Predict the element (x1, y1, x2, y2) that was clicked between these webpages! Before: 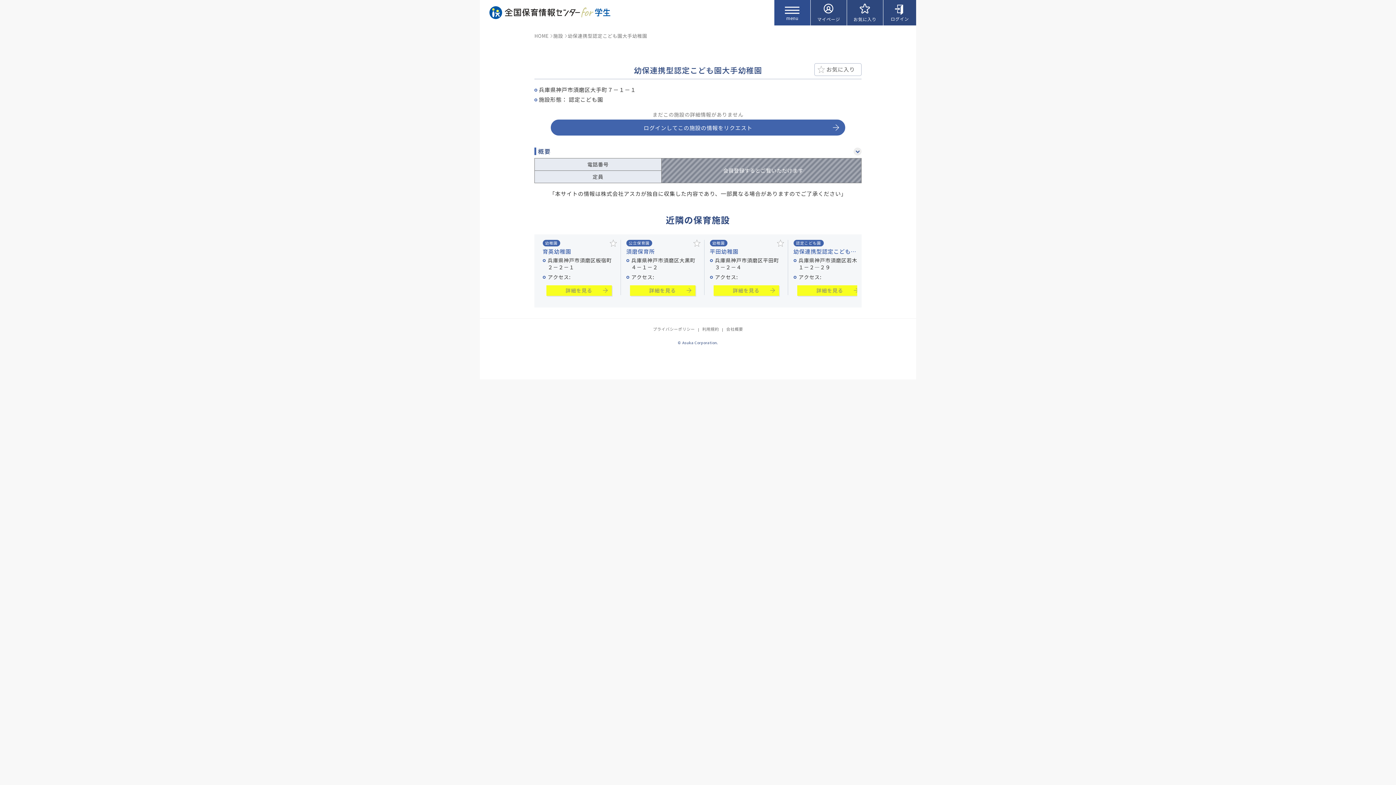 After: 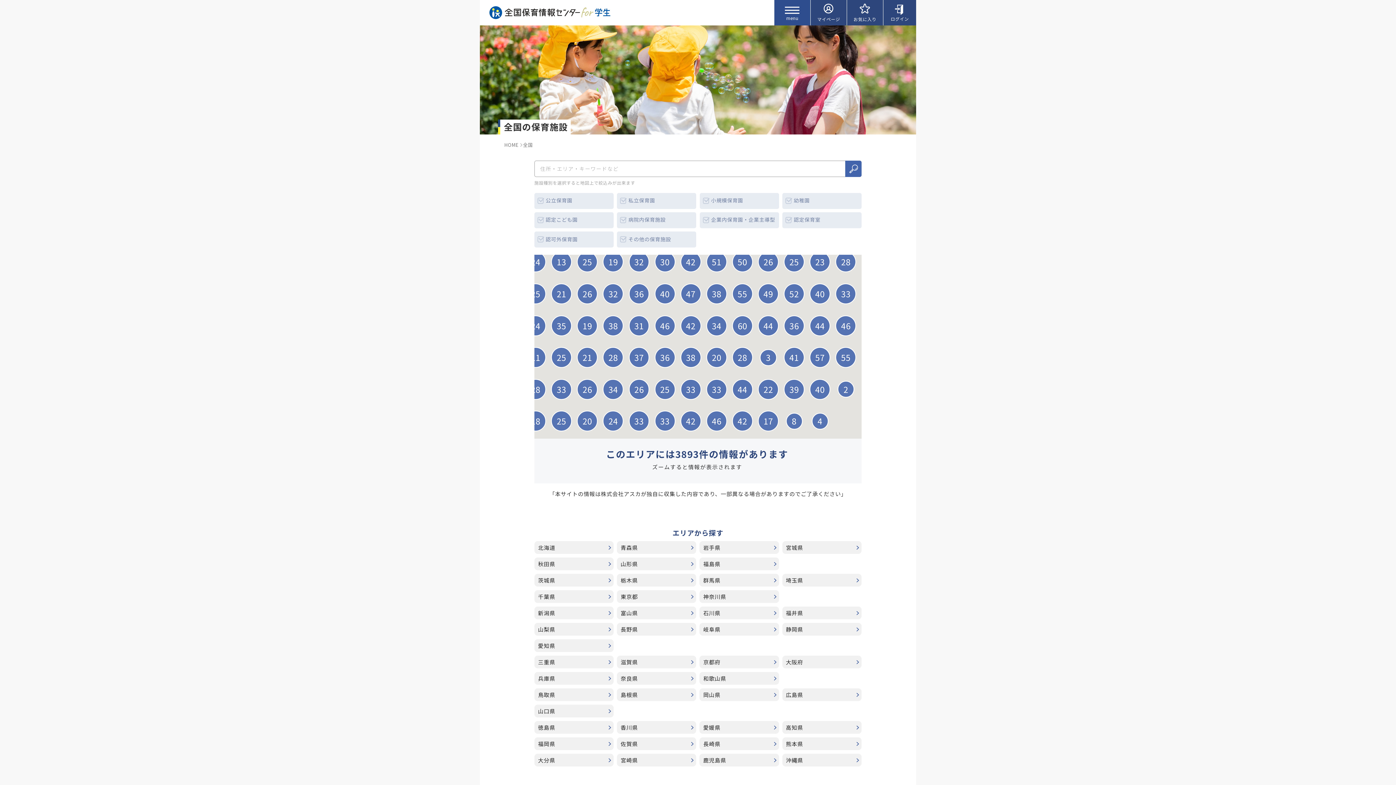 Action: label: 施設 bbox: (553, 32, 563, 39)